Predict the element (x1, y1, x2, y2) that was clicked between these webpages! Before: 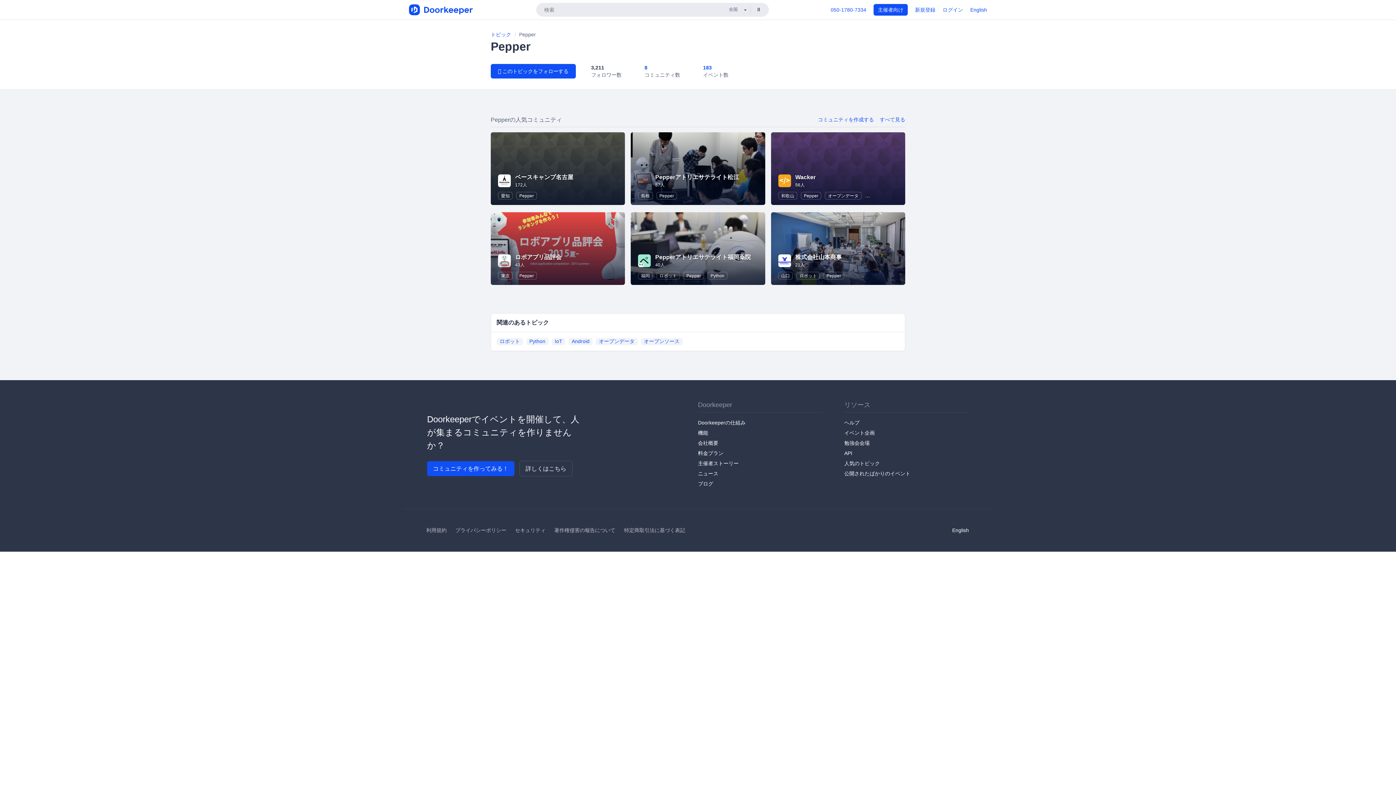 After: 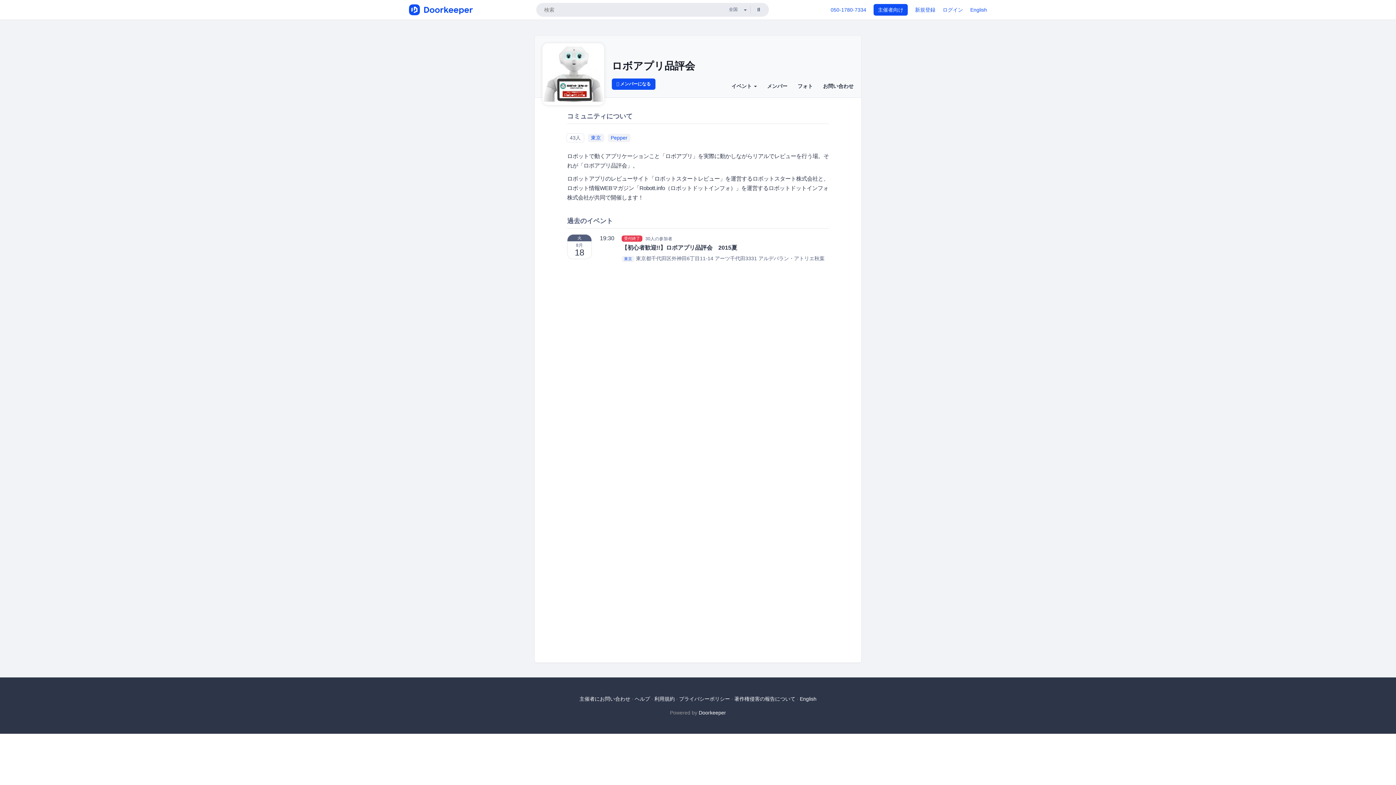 Action: bbox: (498, 257, 510, 263)